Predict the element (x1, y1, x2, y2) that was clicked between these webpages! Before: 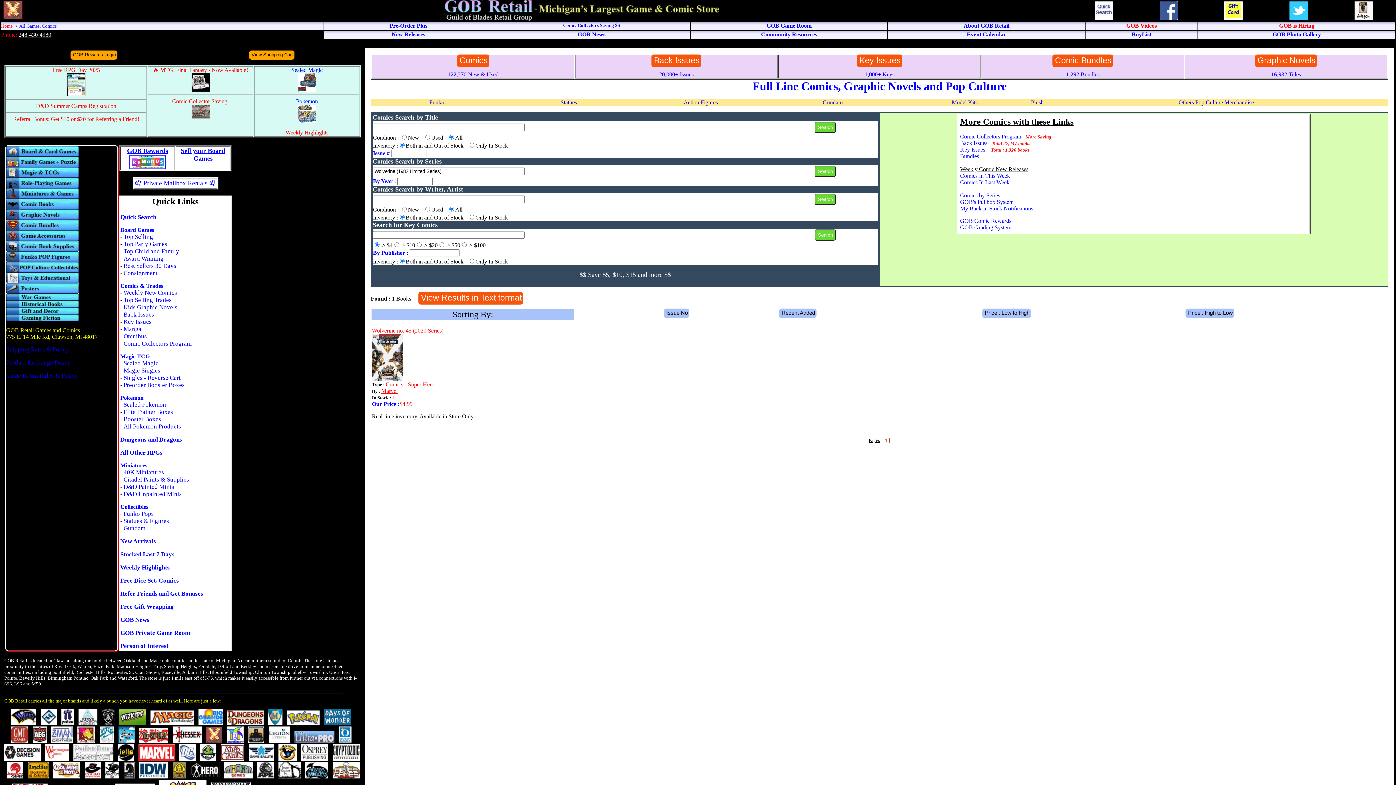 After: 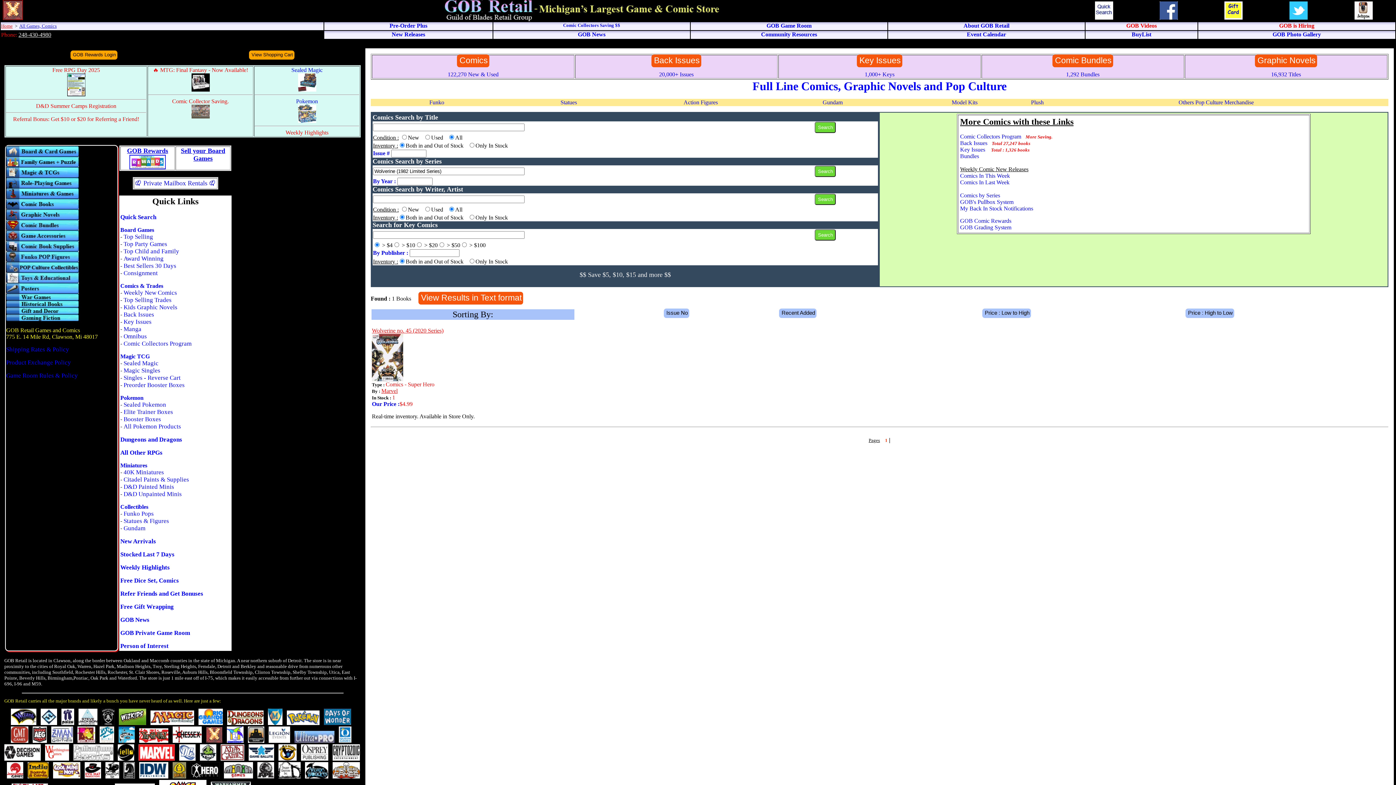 Action: bbox: (1160, 14, 1178, 20)